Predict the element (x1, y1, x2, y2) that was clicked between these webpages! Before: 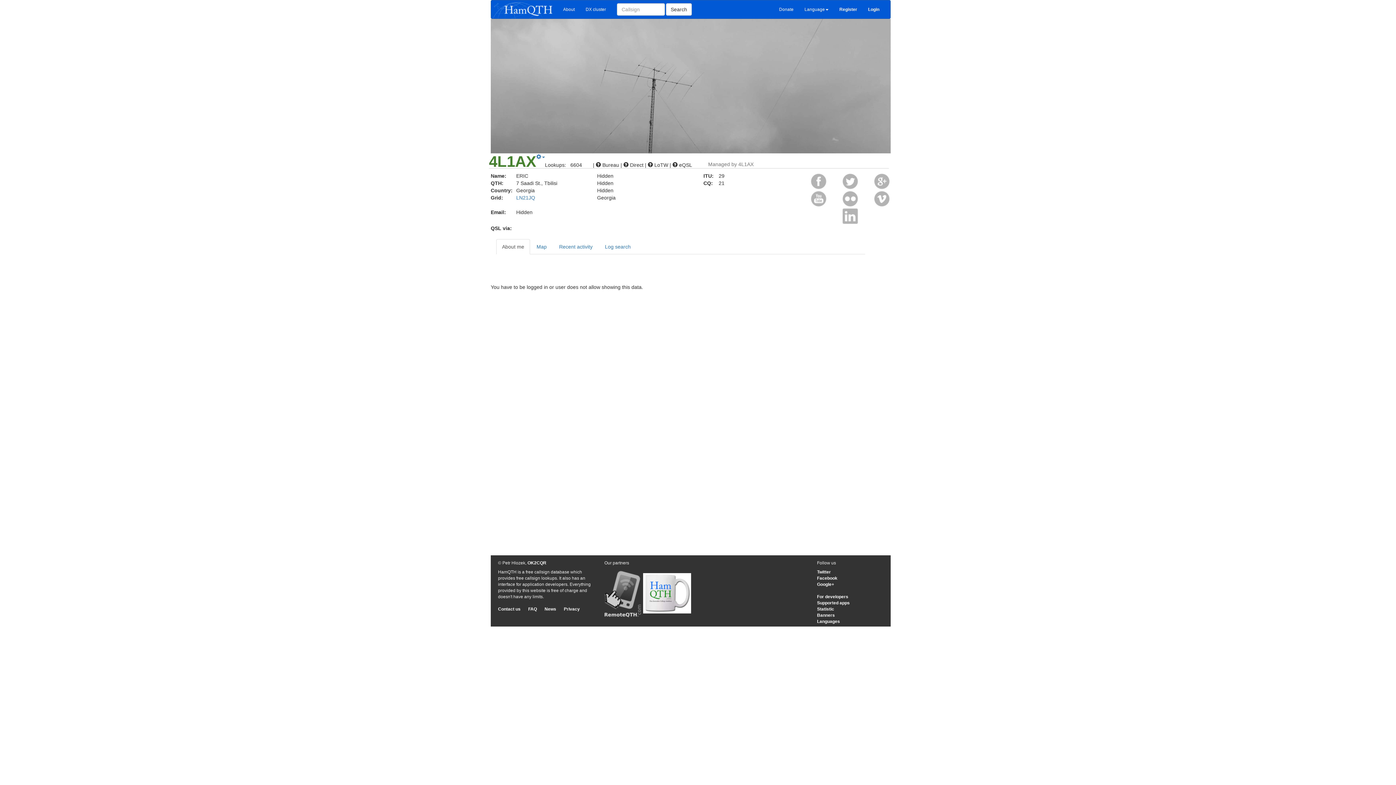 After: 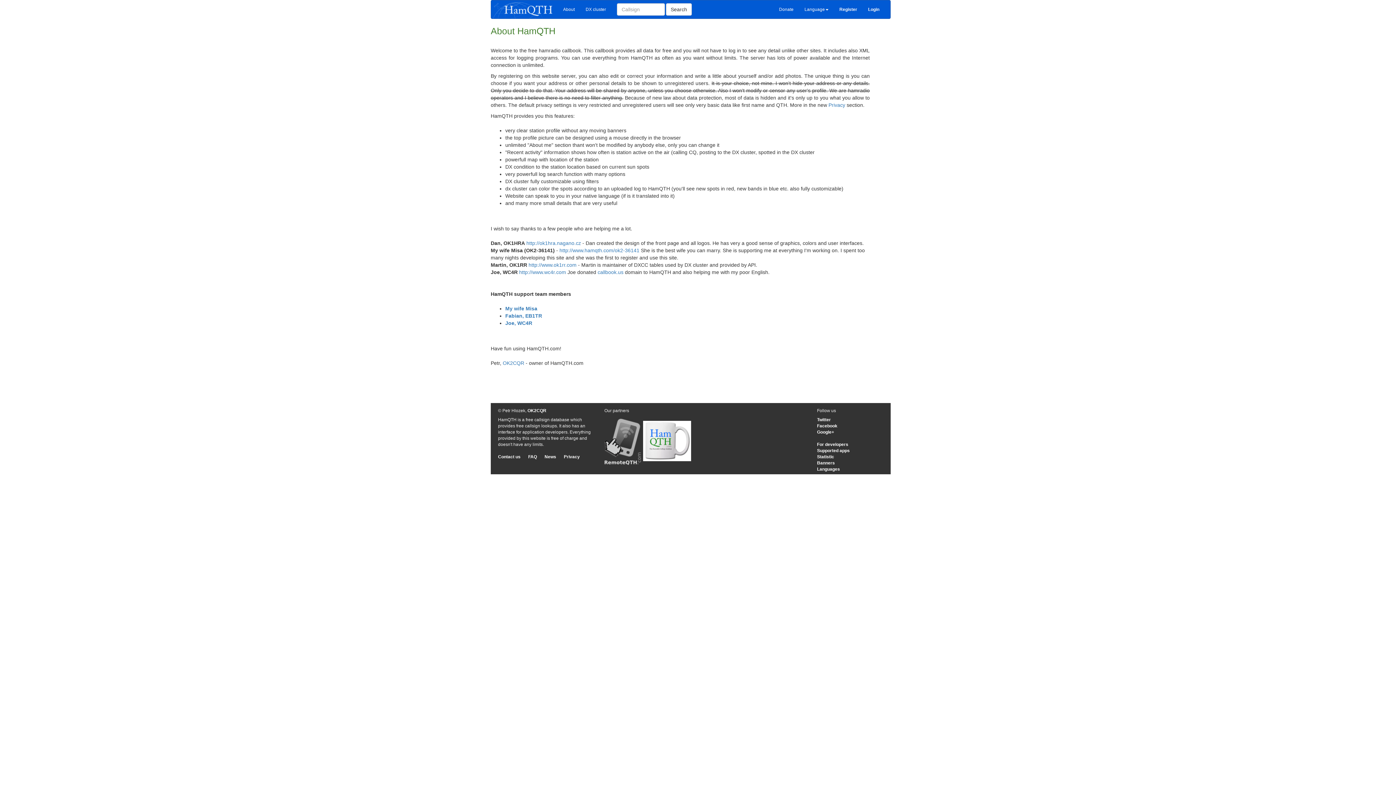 Action: bbox: (557, 0, 580, 18) label: About